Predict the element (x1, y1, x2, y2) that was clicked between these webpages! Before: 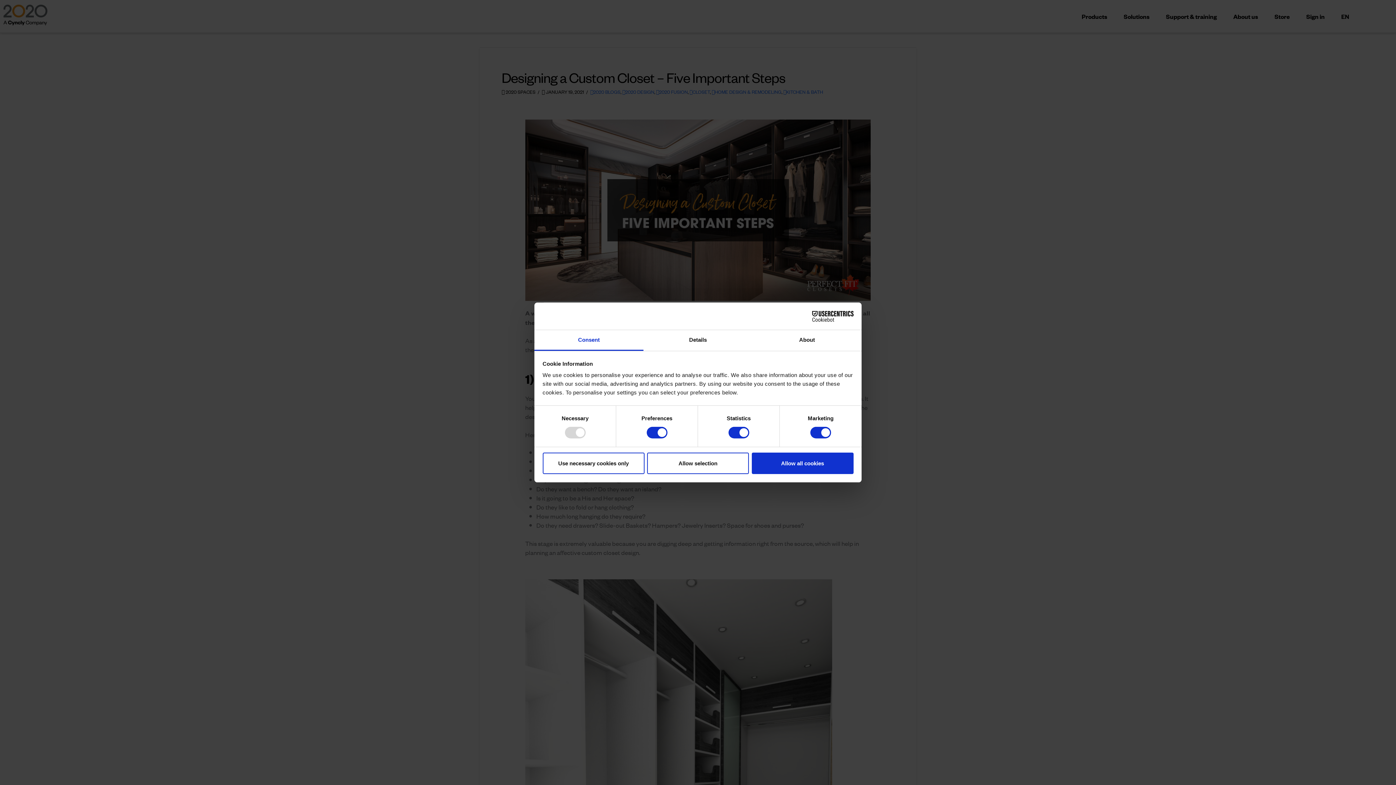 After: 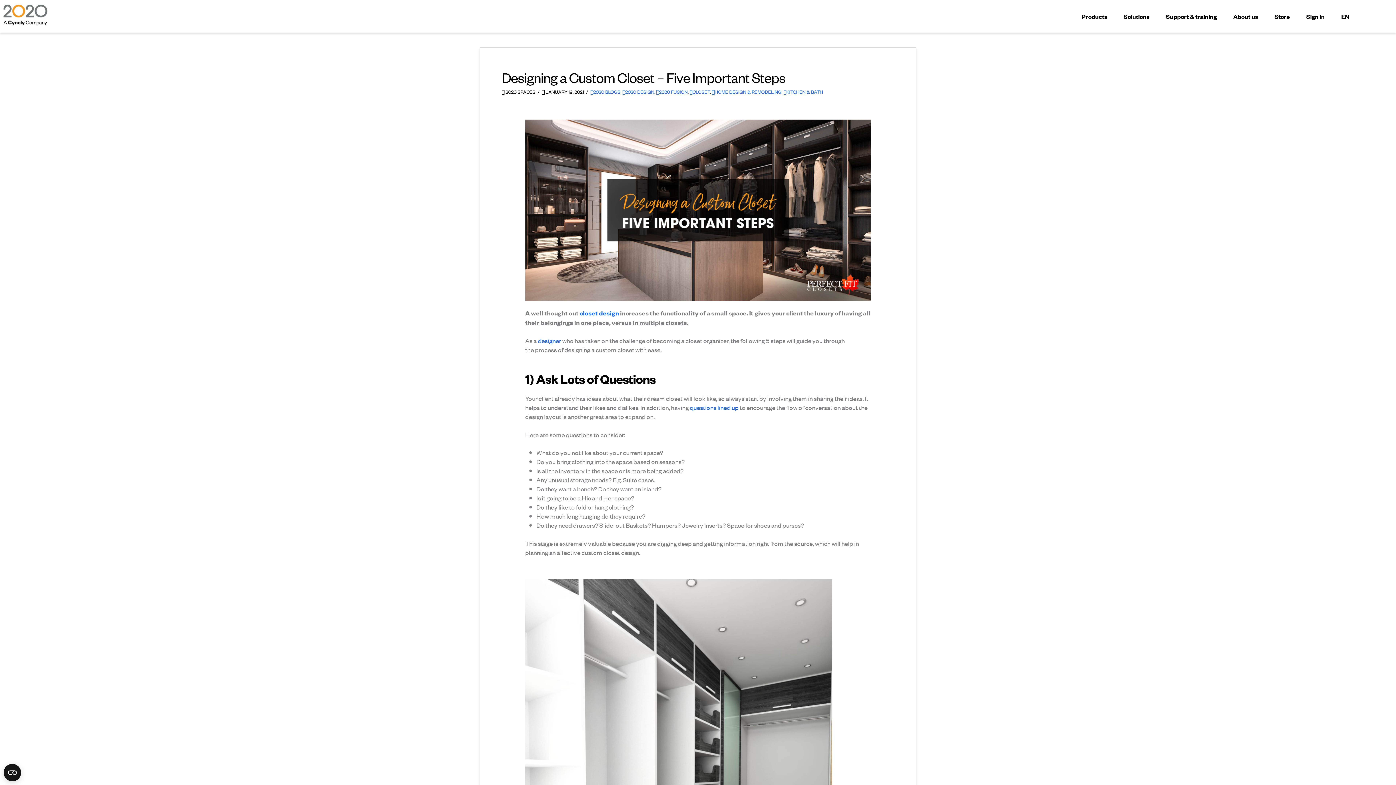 Action: label: Use necessary cookies only bbox: (542, 452, 644, 474)